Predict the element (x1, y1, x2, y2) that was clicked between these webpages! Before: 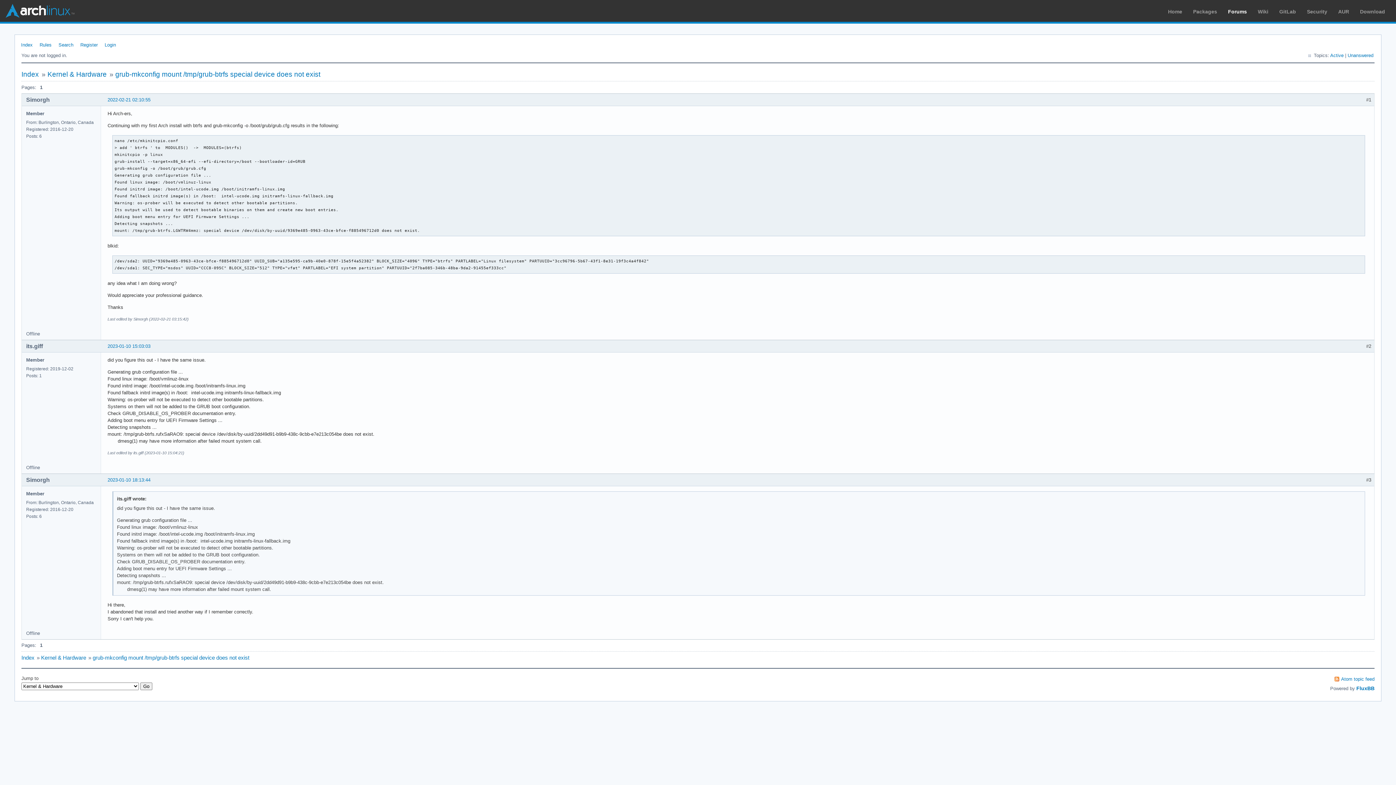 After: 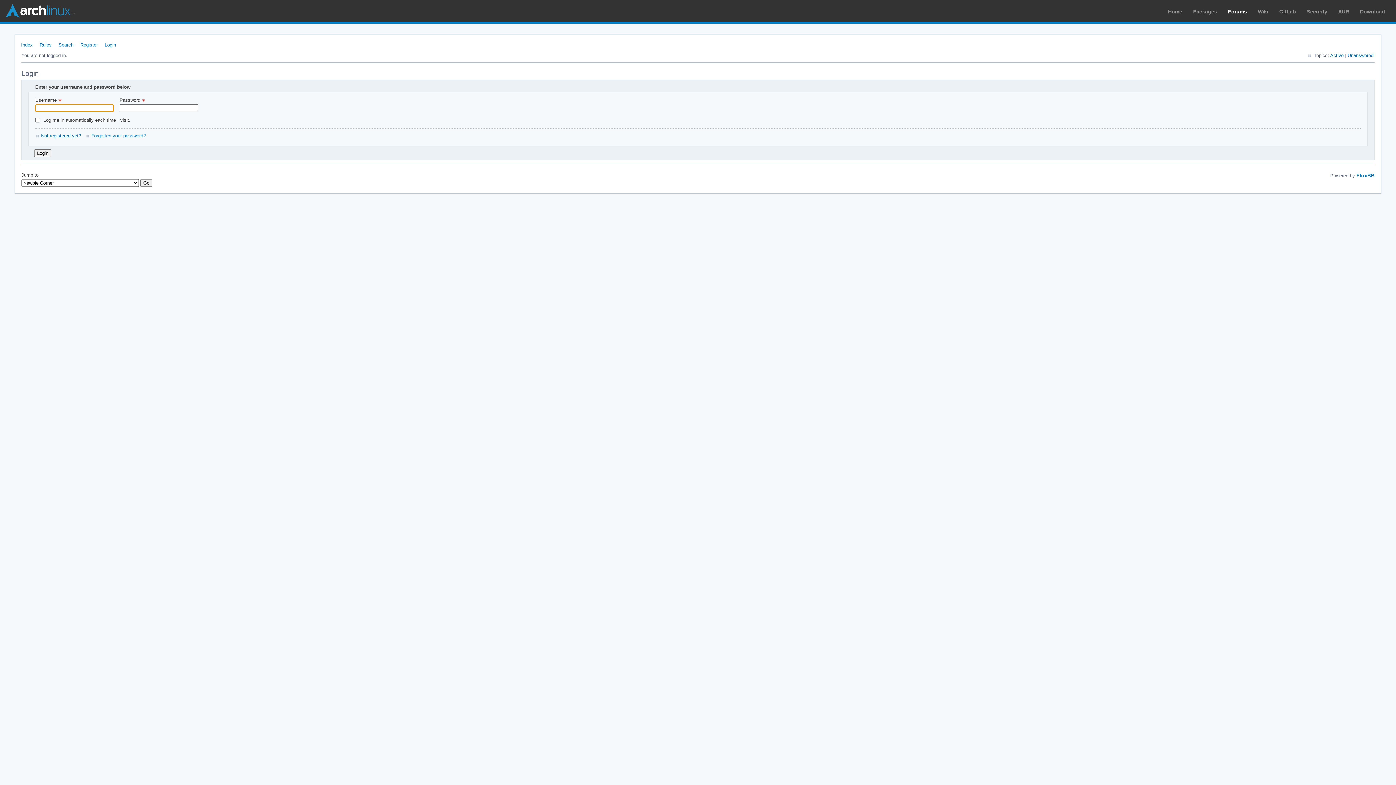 Action: label: Login bbox: (101, 37, 120, 49)